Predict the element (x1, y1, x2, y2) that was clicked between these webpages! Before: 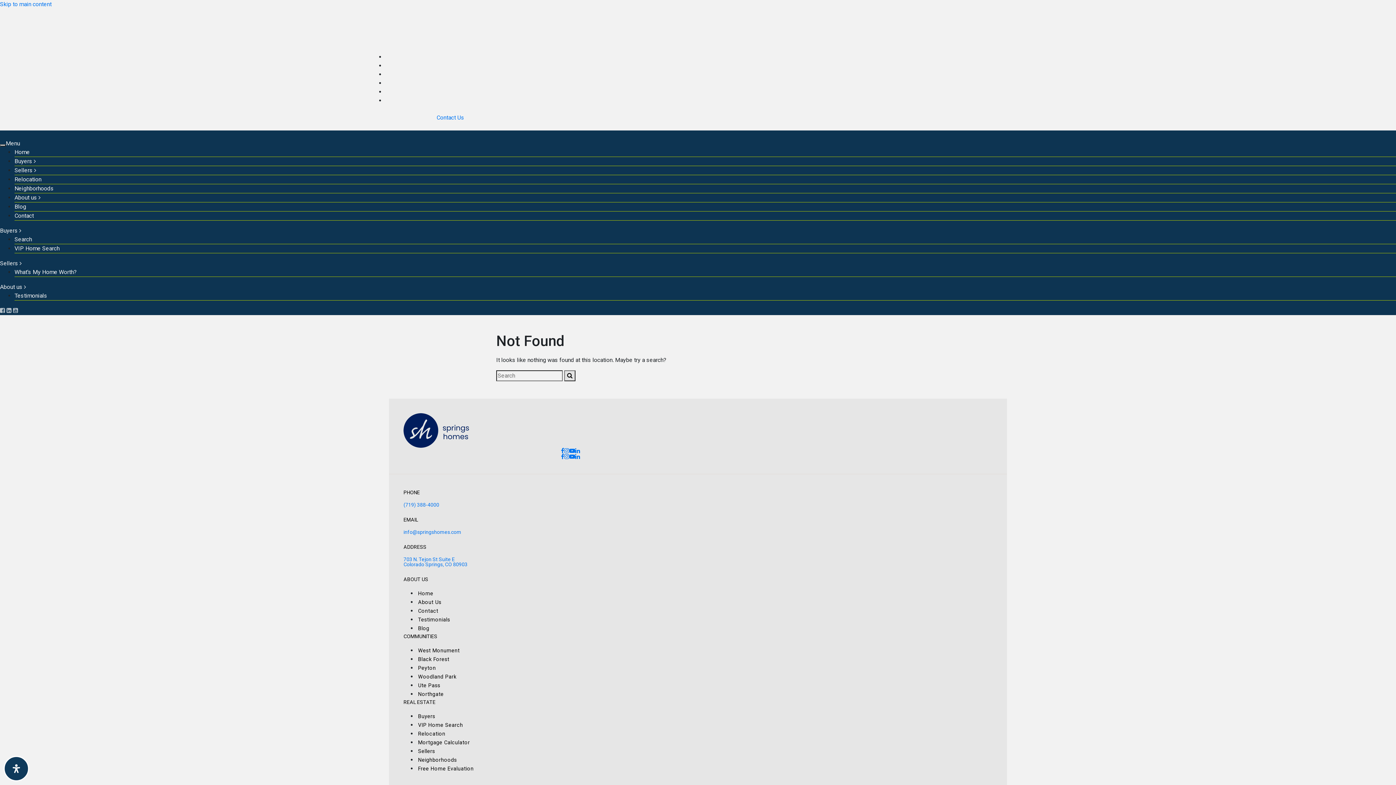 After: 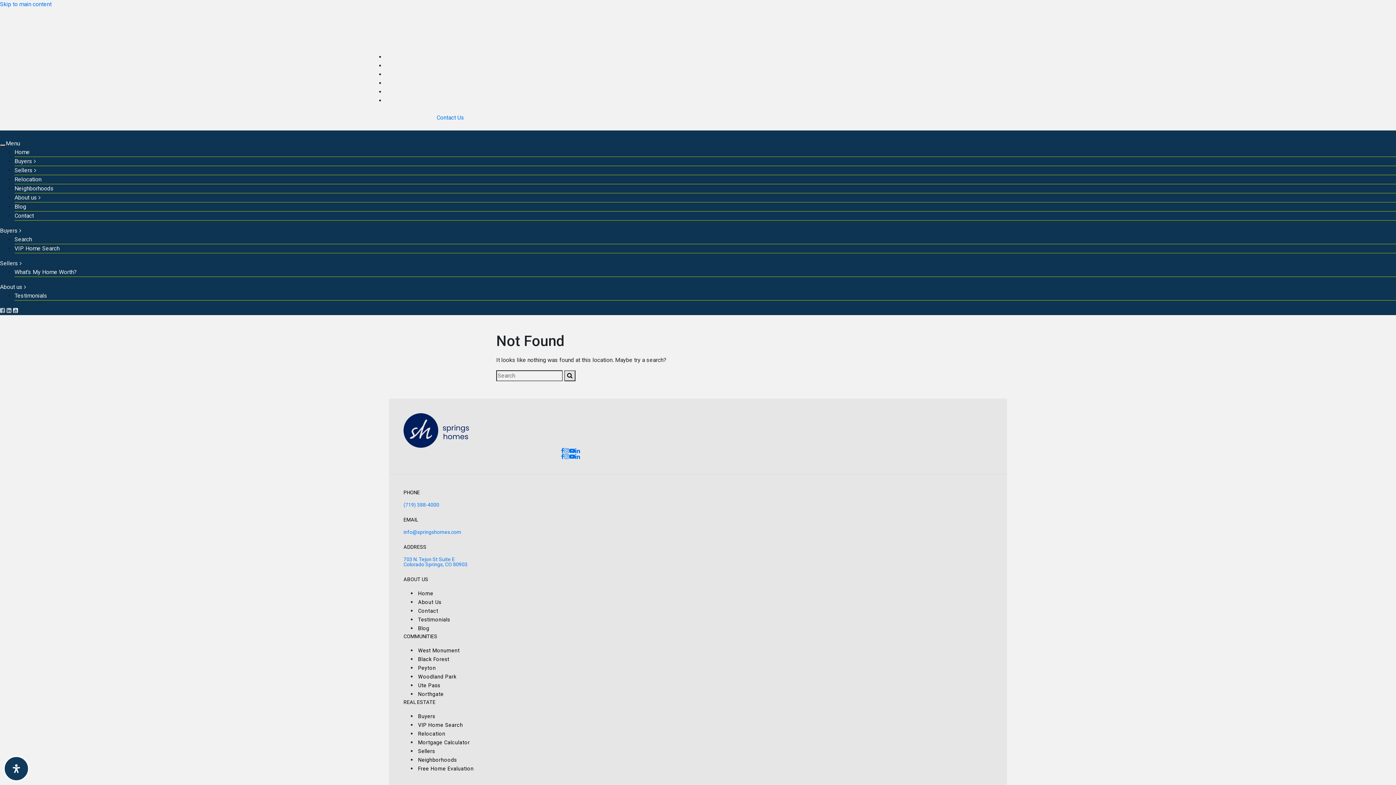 Action: bbox: (13, 307, 18, 314) label: Youtube